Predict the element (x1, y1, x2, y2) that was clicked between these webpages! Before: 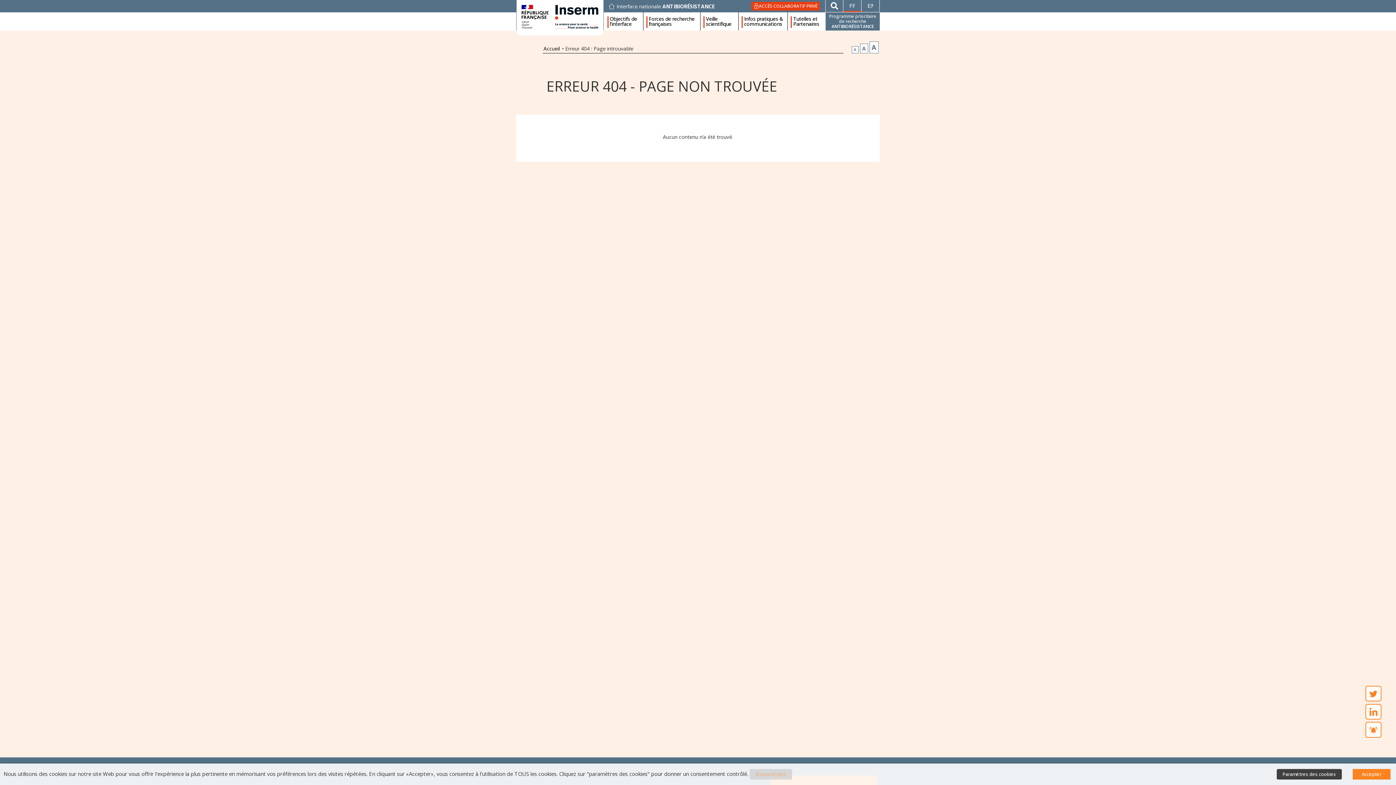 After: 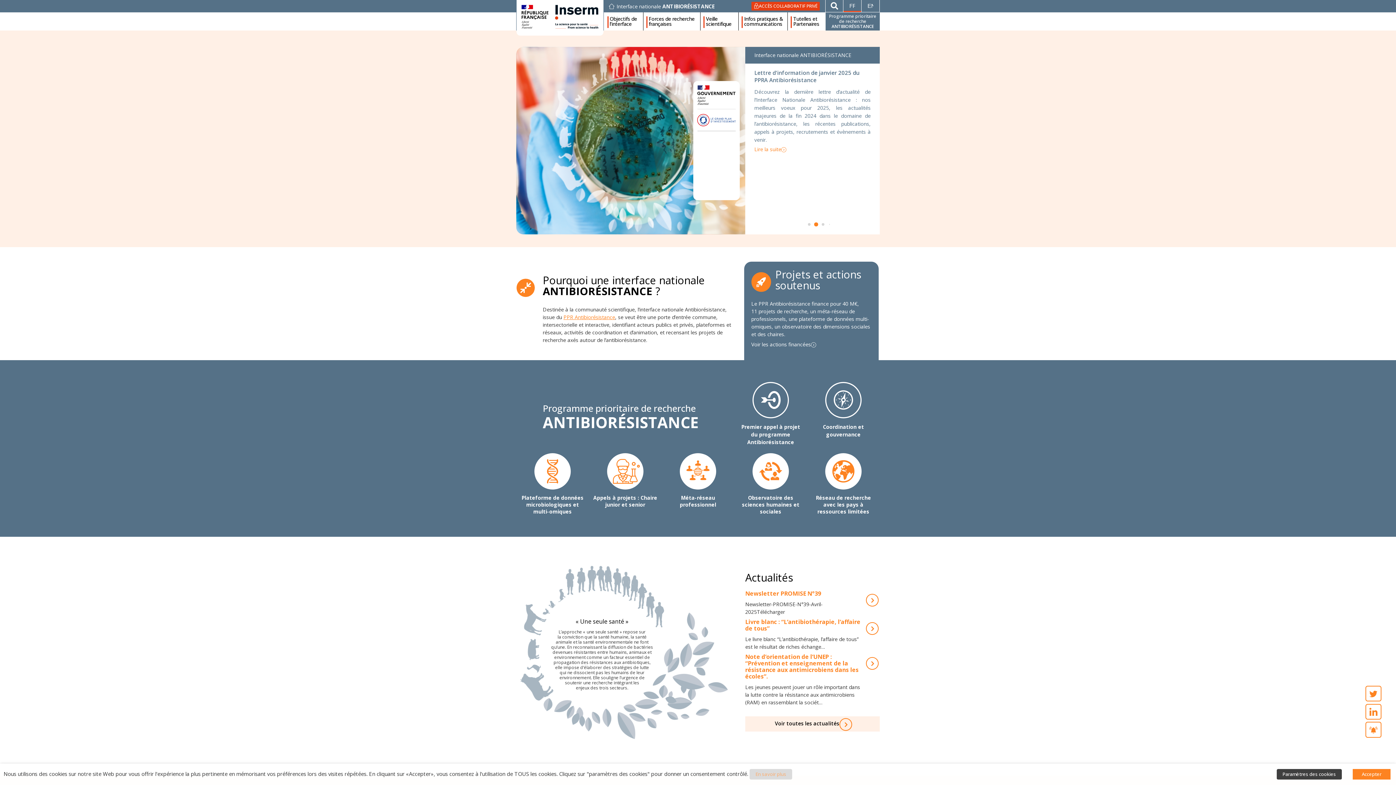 Action: label: FRANÇAIS bbox: (849, 2, 855, 9)